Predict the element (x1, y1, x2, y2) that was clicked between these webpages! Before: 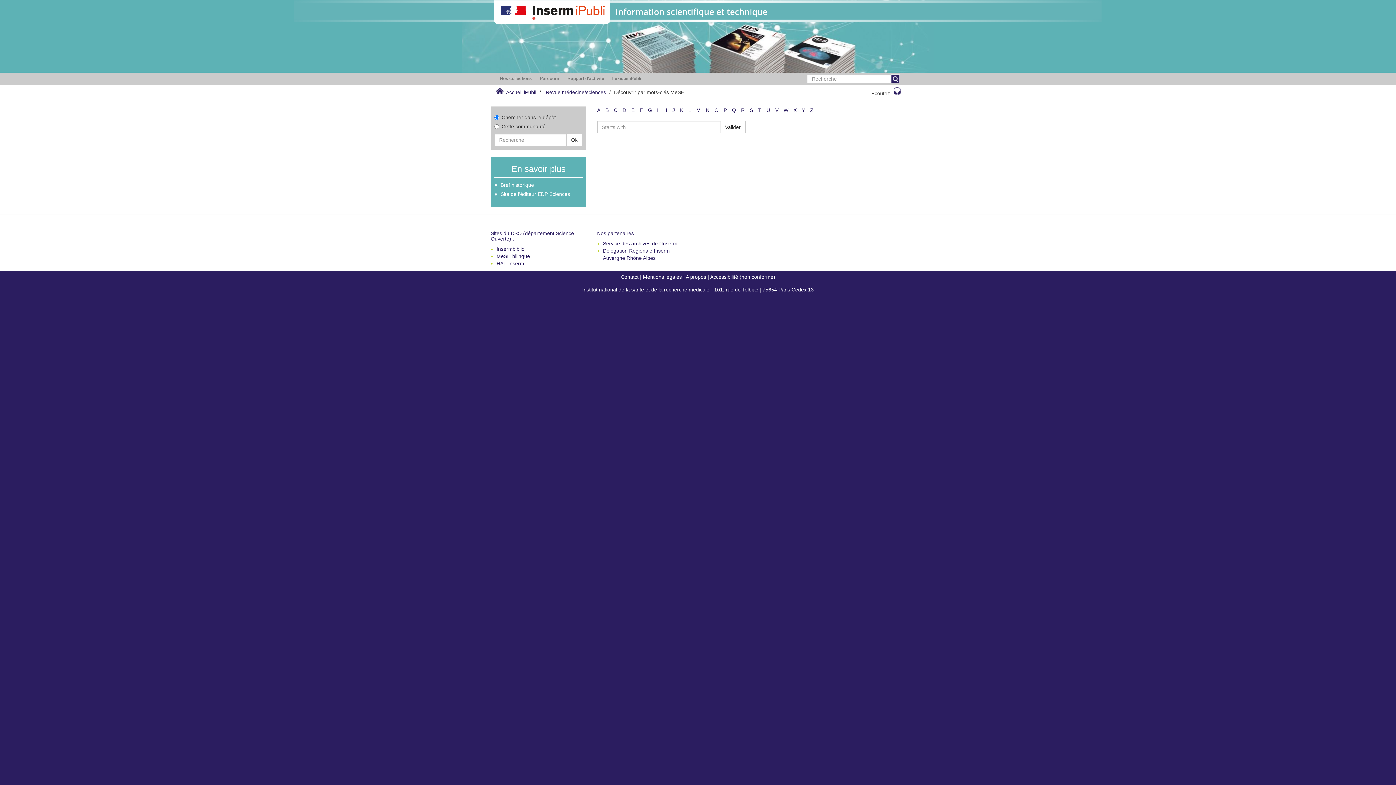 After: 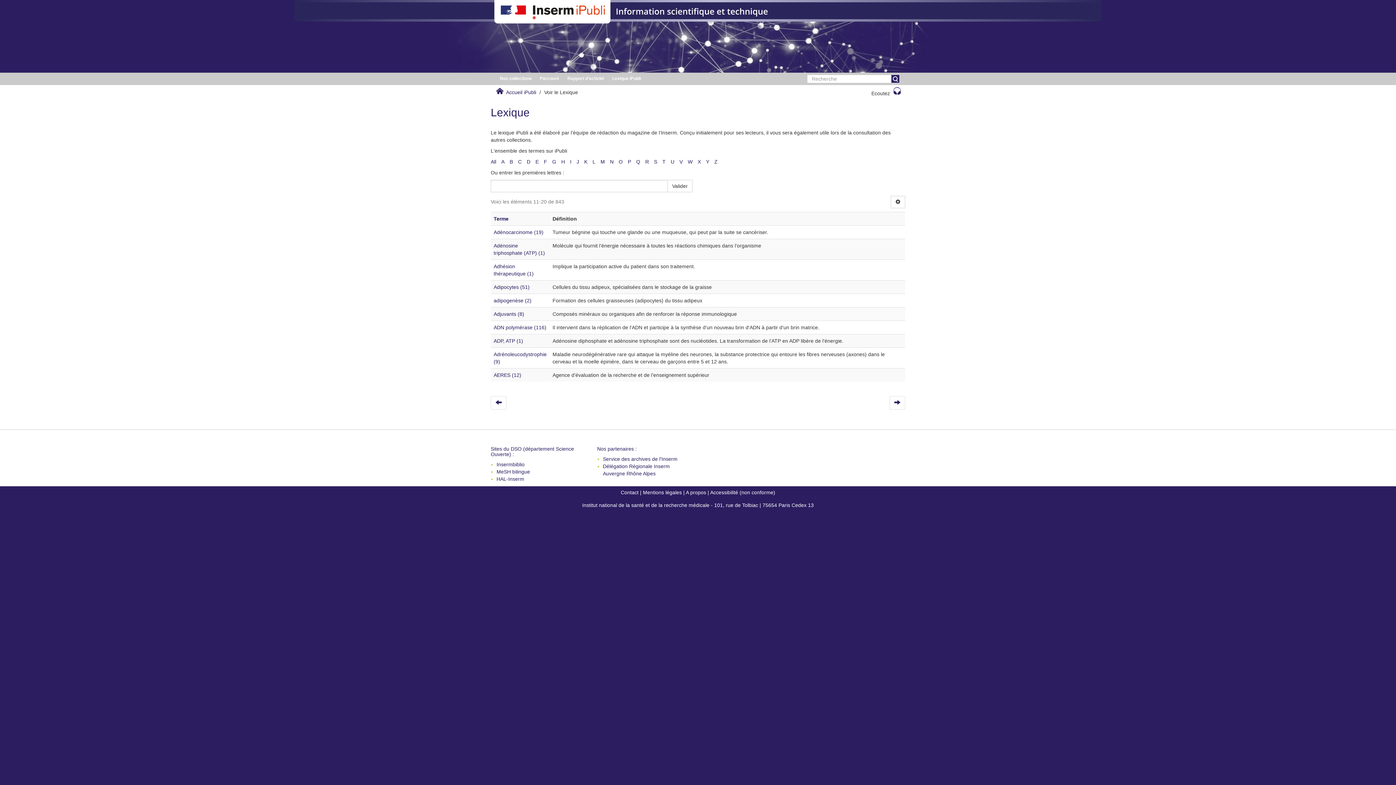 Action: bbox: (608, 72, 644, 84) label: Lexique iPubli